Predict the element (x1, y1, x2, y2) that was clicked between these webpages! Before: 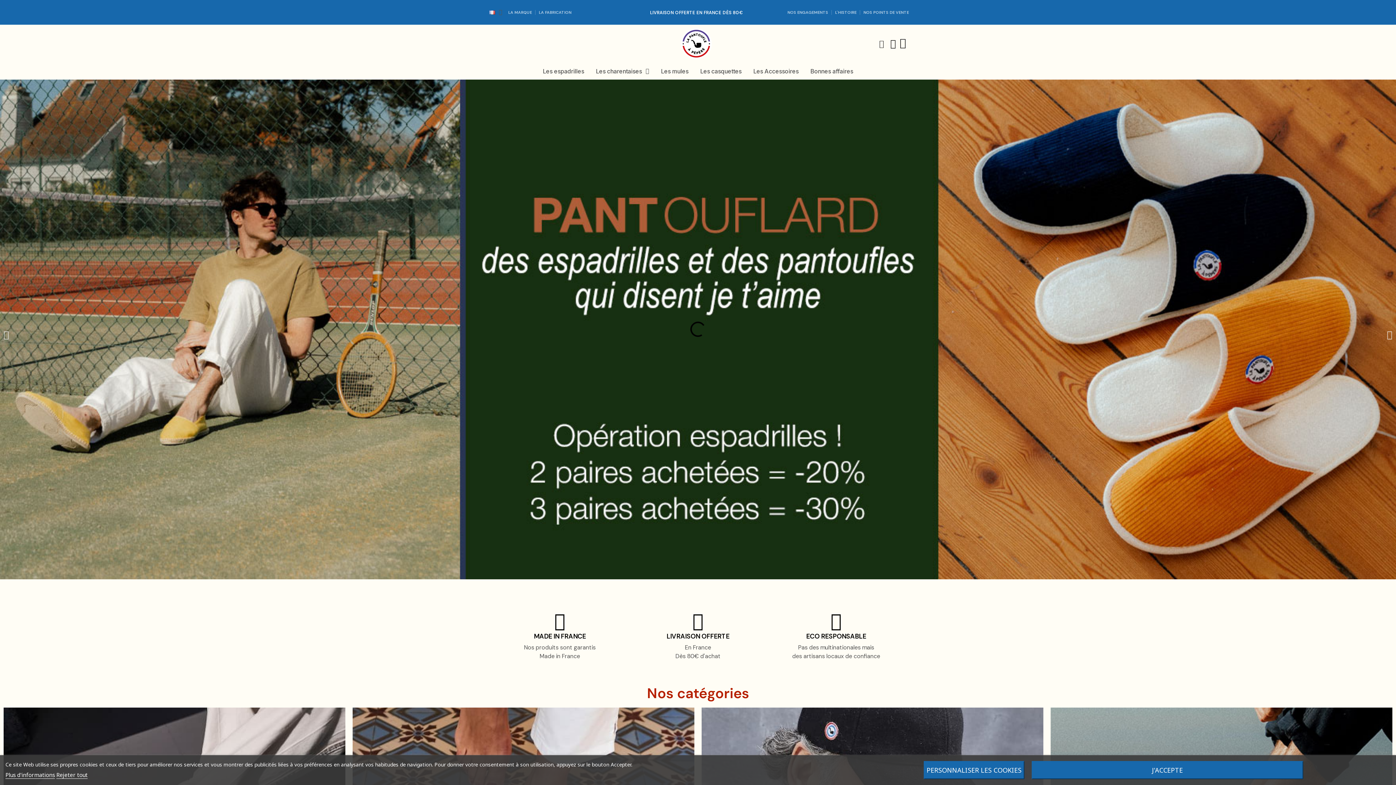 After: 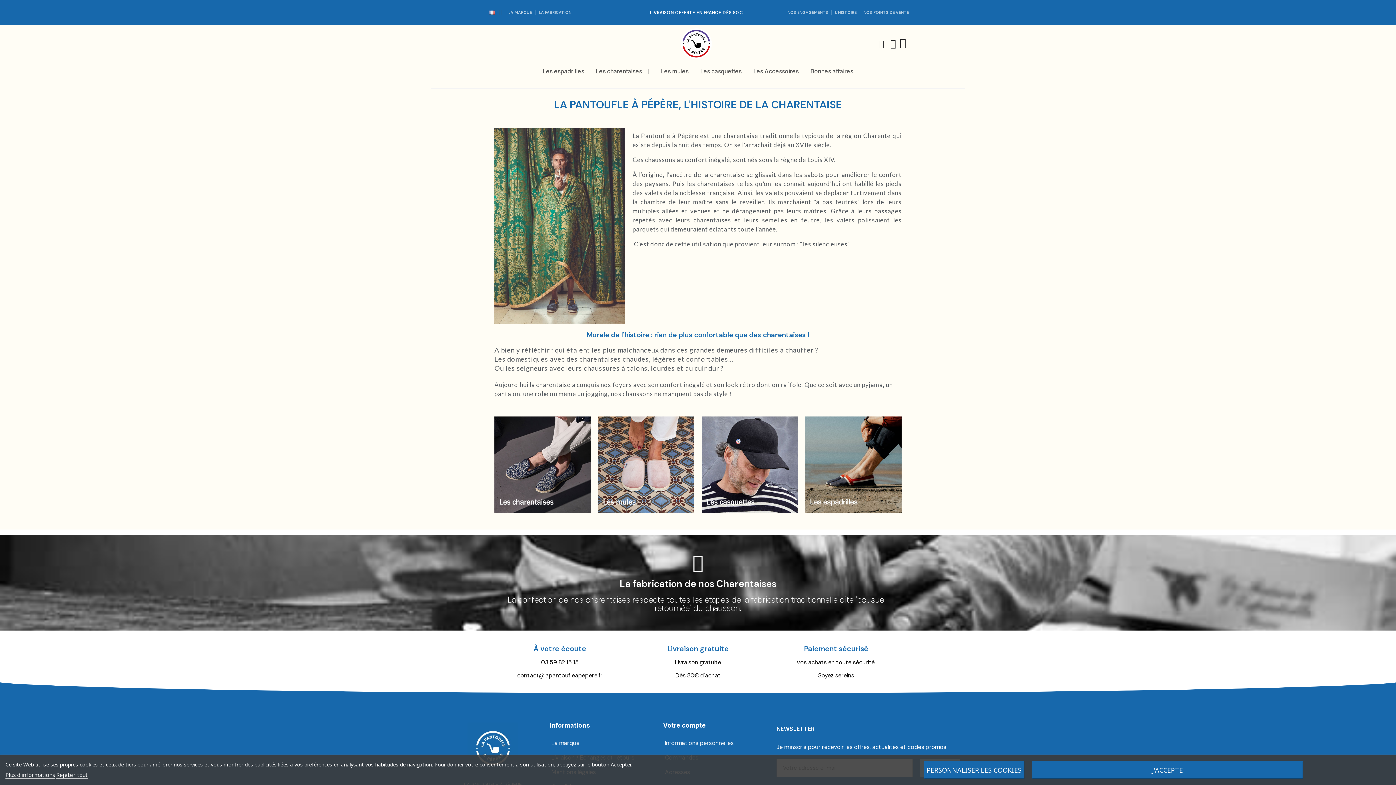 Action: label: L'HISTOIRE bbox: (835, 9, 856, 15)